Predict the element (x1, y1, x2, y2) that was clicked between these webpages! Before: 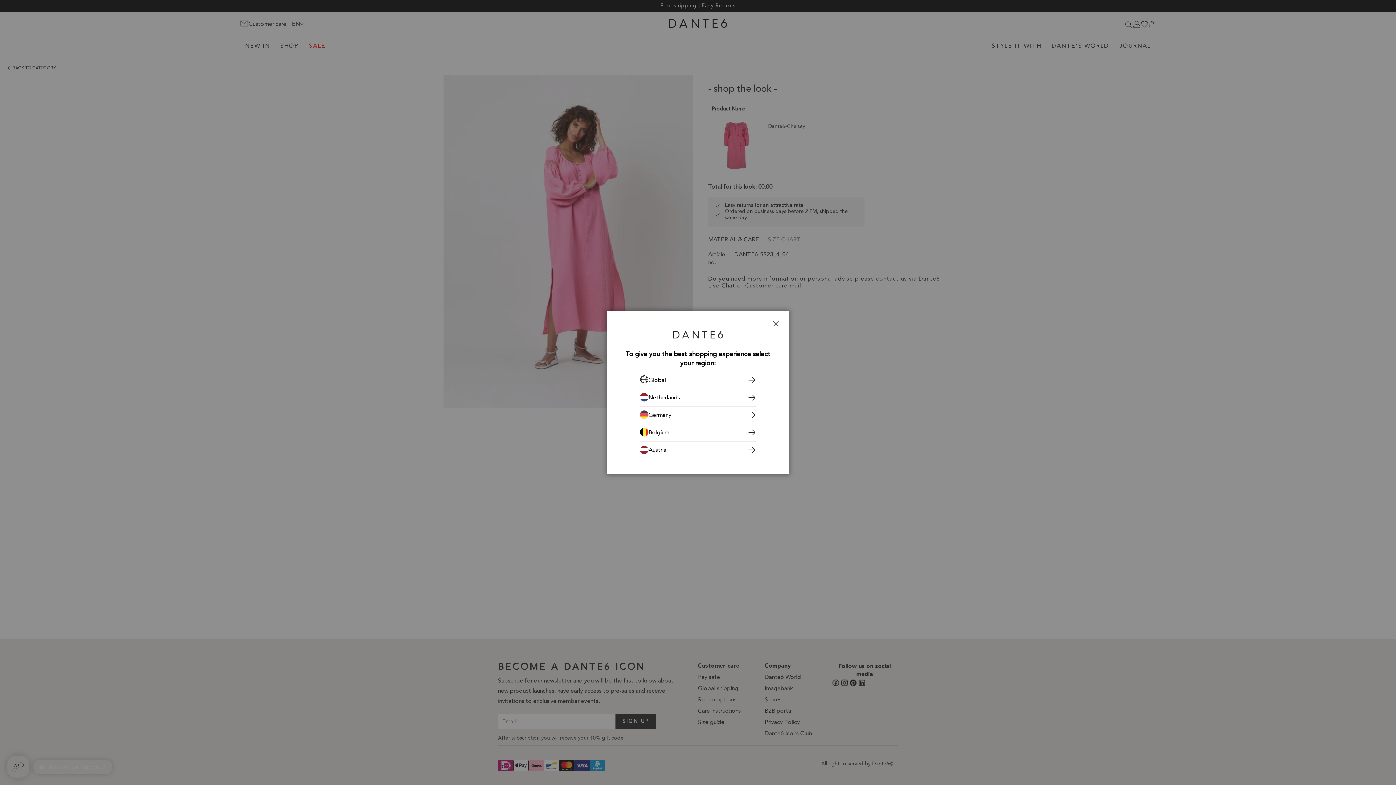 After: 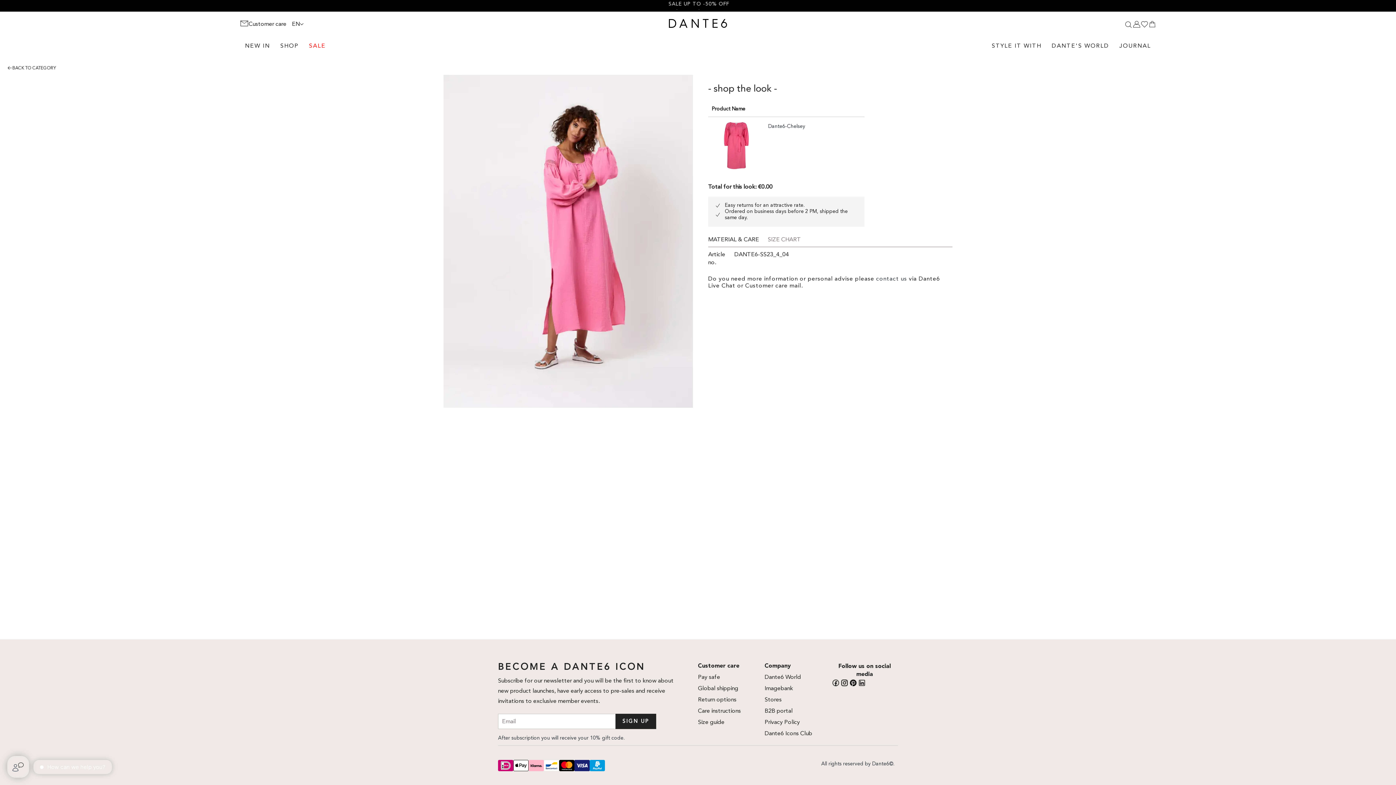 Action: bbox: (768, 316, 783, 332) label: Close